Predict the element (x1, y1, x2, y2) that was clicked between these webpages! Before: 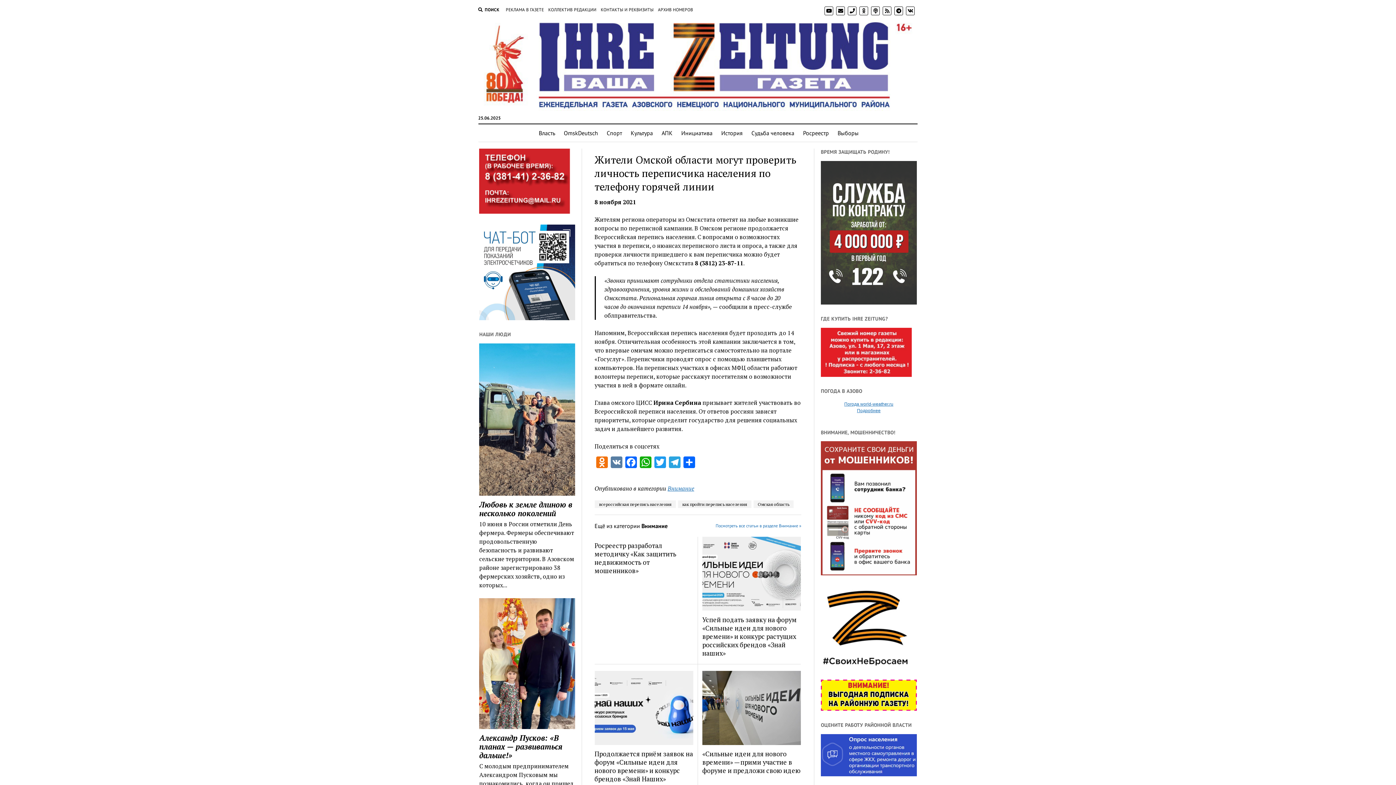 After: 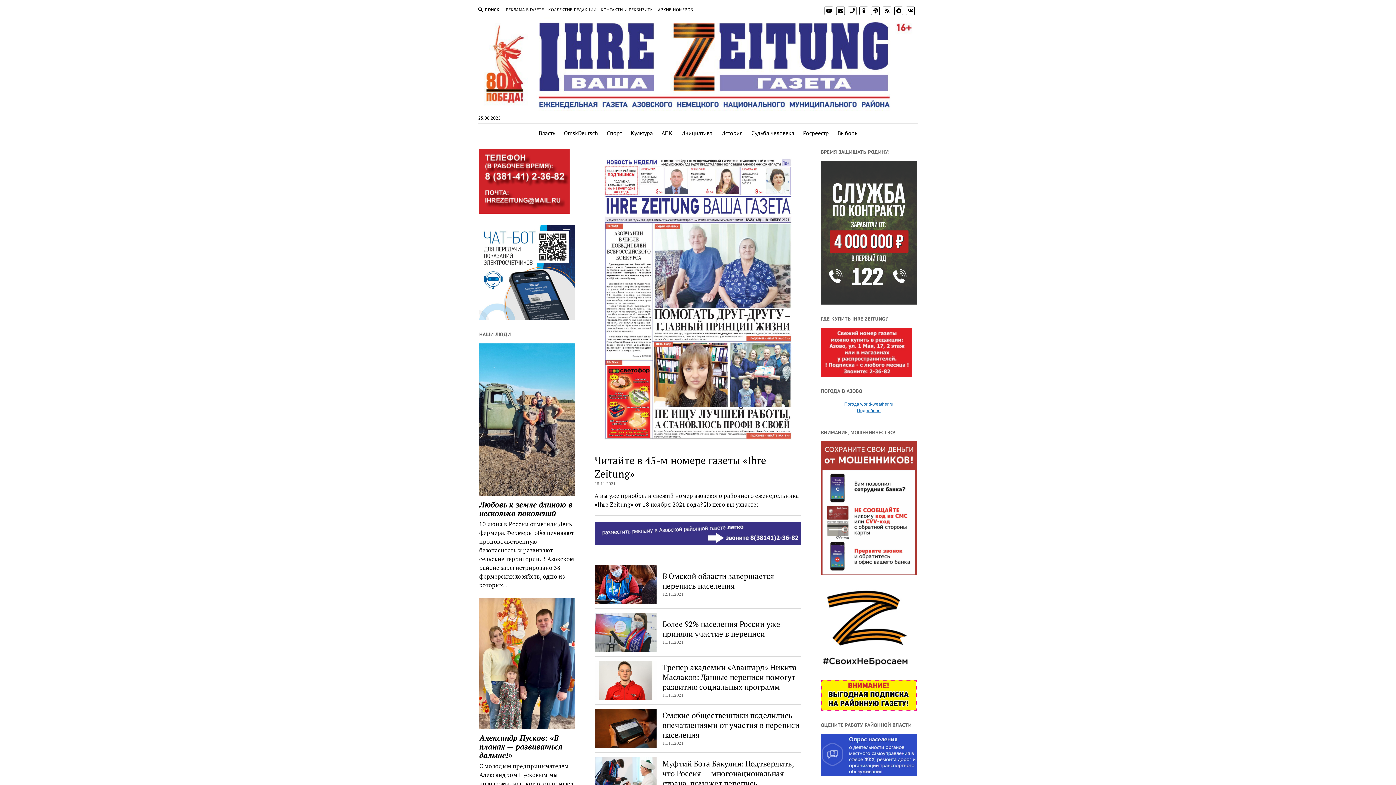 Action: label: всероссийская перепись населения bbox: (594, 500, 675, 508)